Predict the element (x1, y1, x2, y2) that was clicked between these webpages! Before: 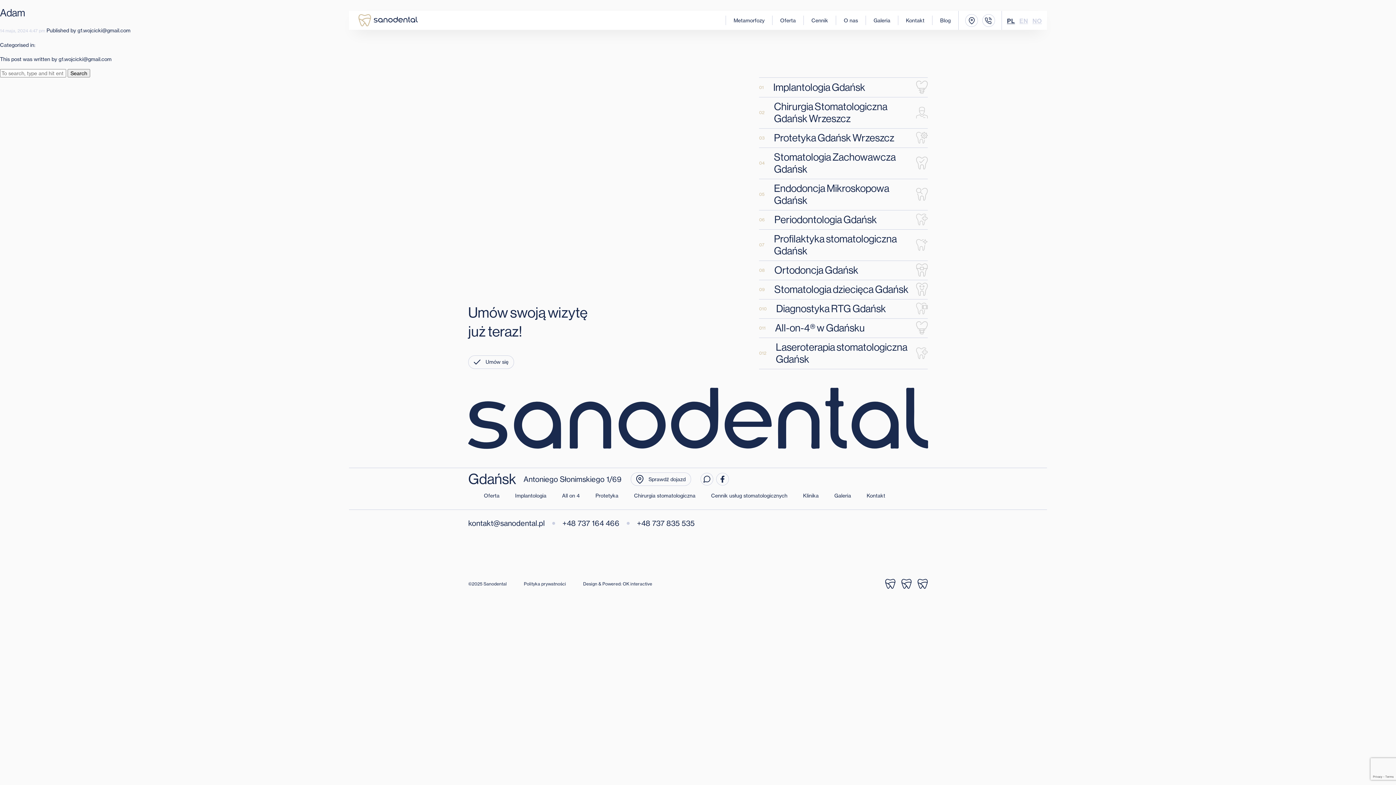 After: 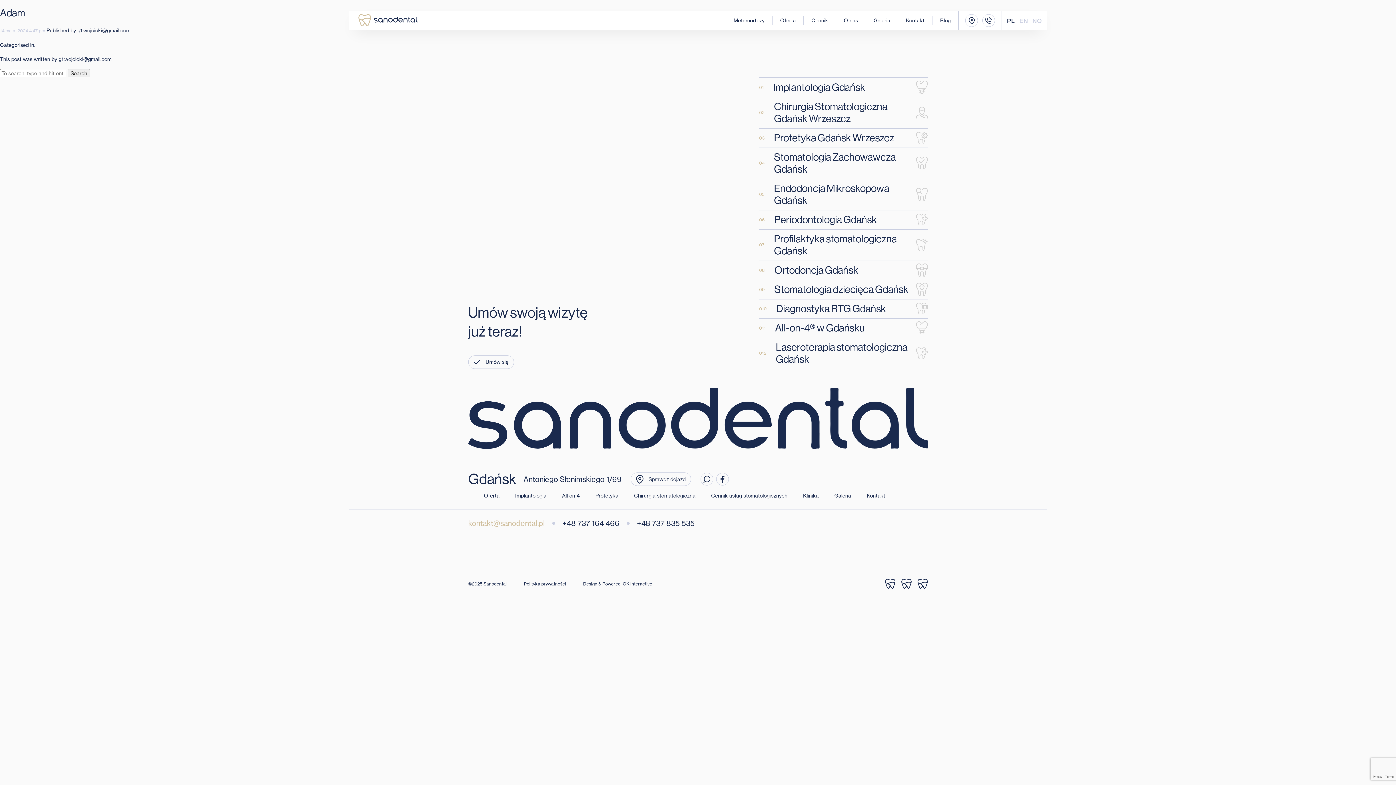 Action: label: kontakt@sanodental.pl bbox: (468, 518, 545, 528)